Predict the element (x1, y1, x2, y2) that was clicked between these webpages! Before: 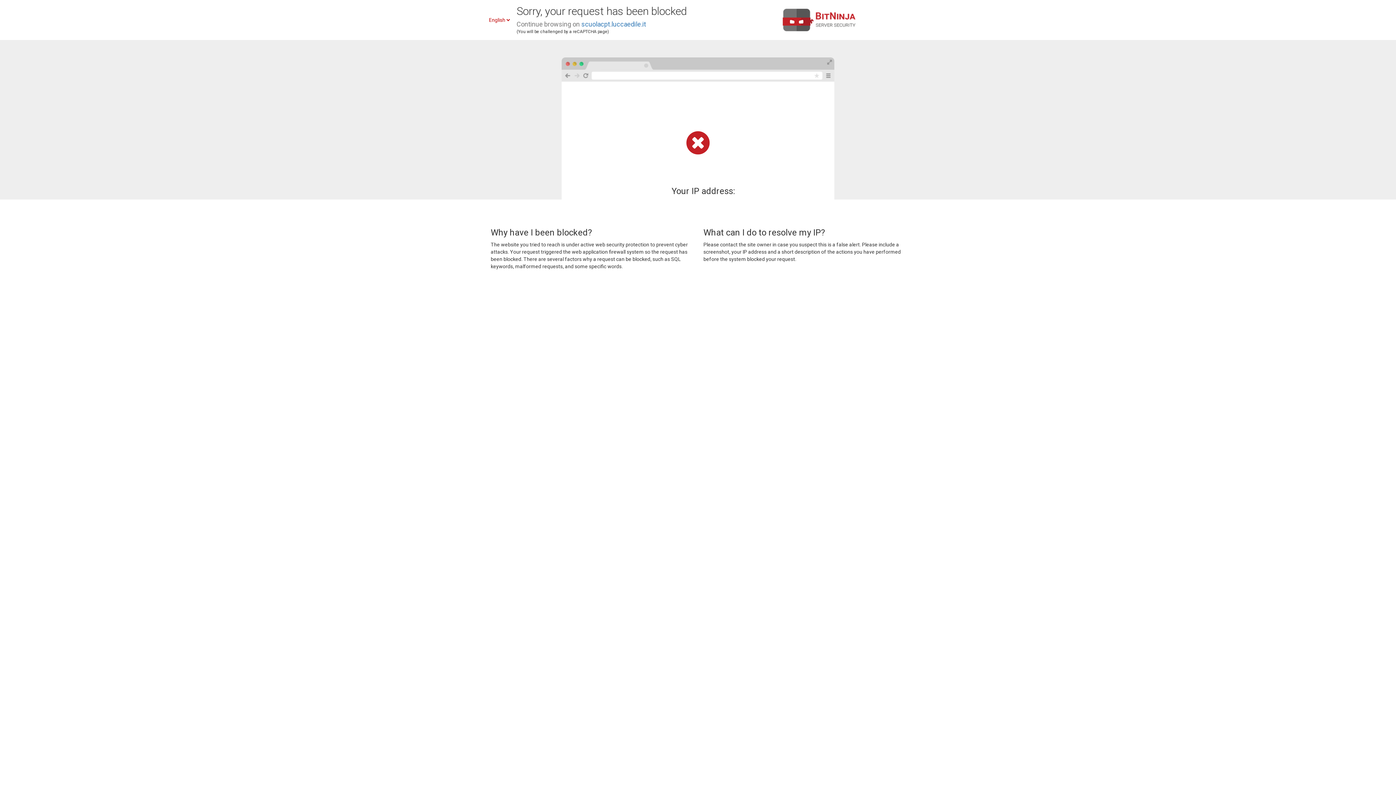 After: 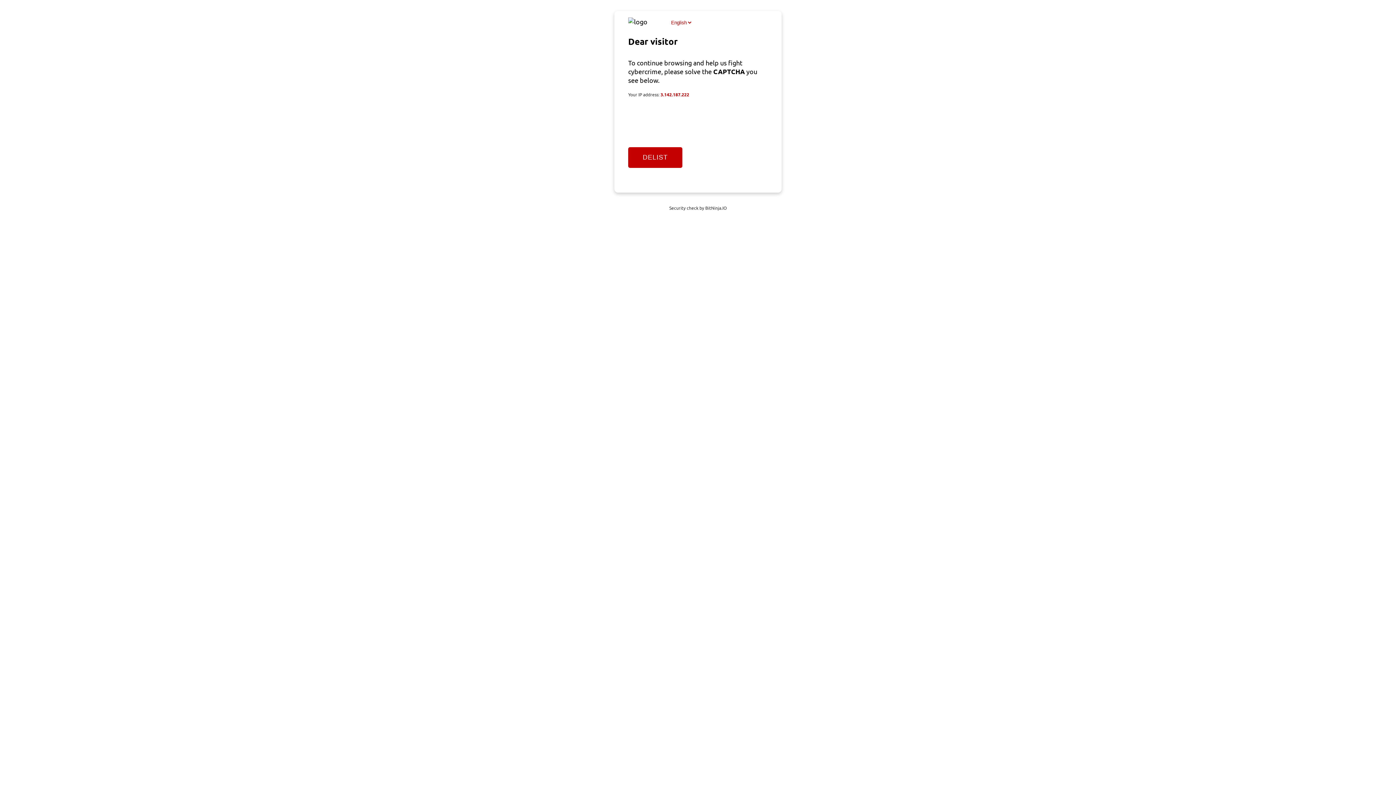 Action: bbox: (581, 20, 646, 28) label: scuolacpt.luccaedile.it